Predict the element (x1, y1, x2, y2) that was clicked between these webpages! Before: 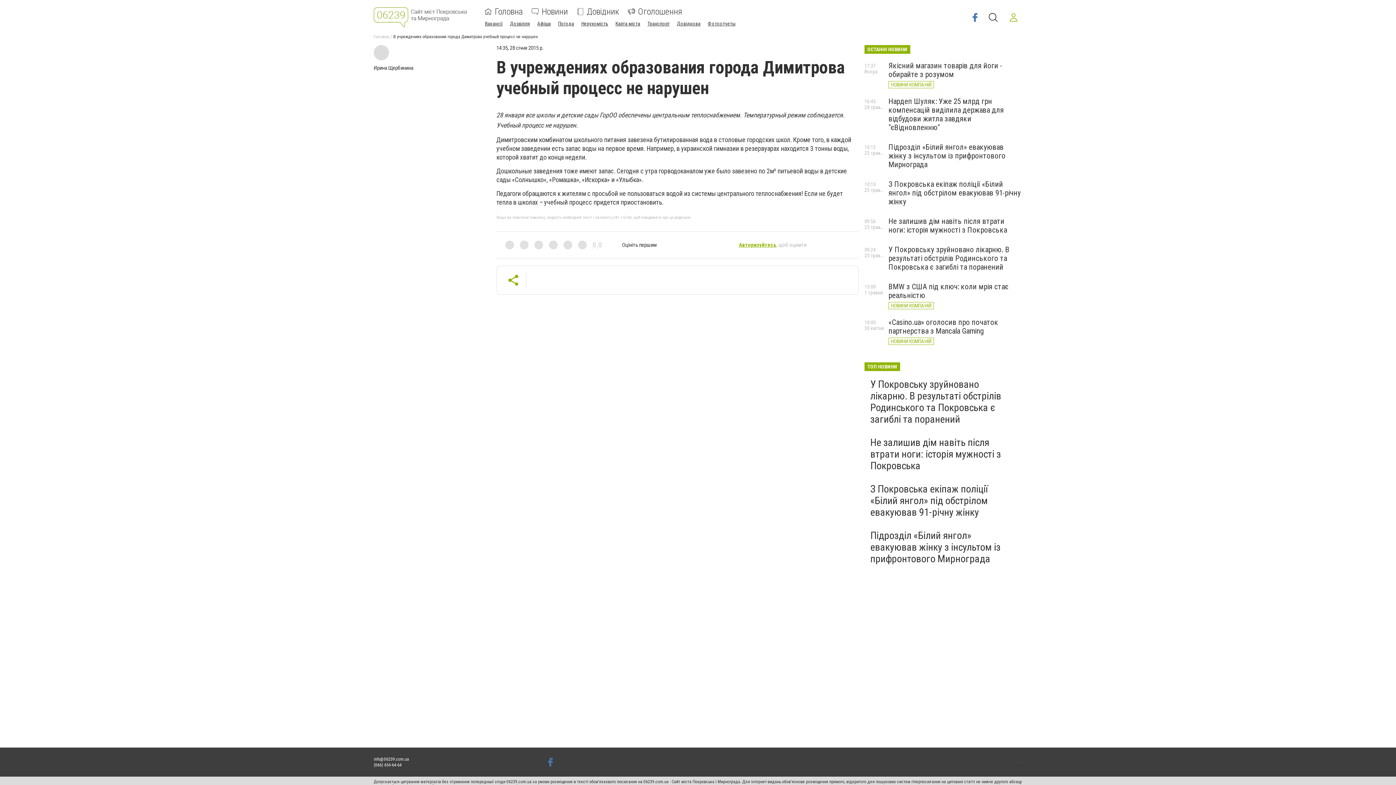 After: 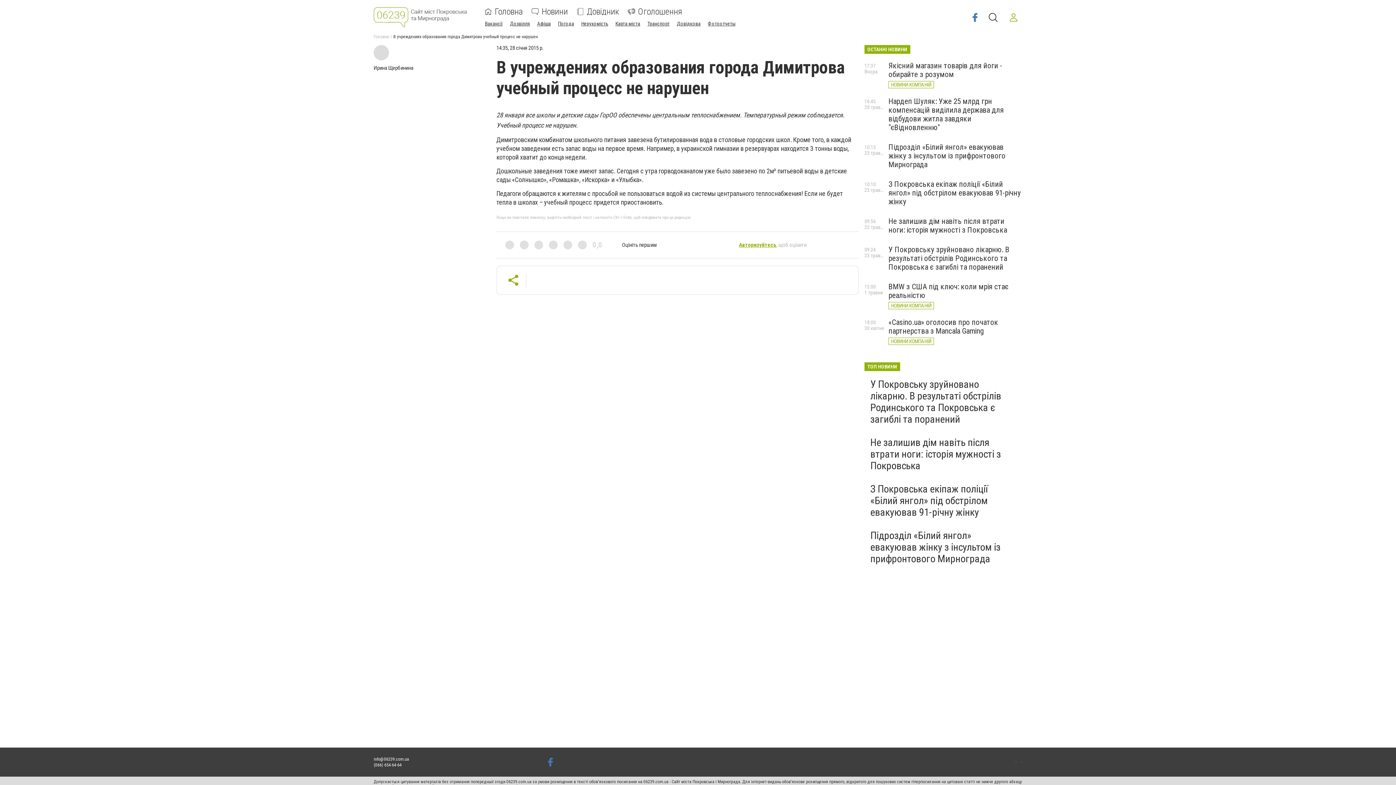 Action: bbox: (1005, 8, 1022, 26)